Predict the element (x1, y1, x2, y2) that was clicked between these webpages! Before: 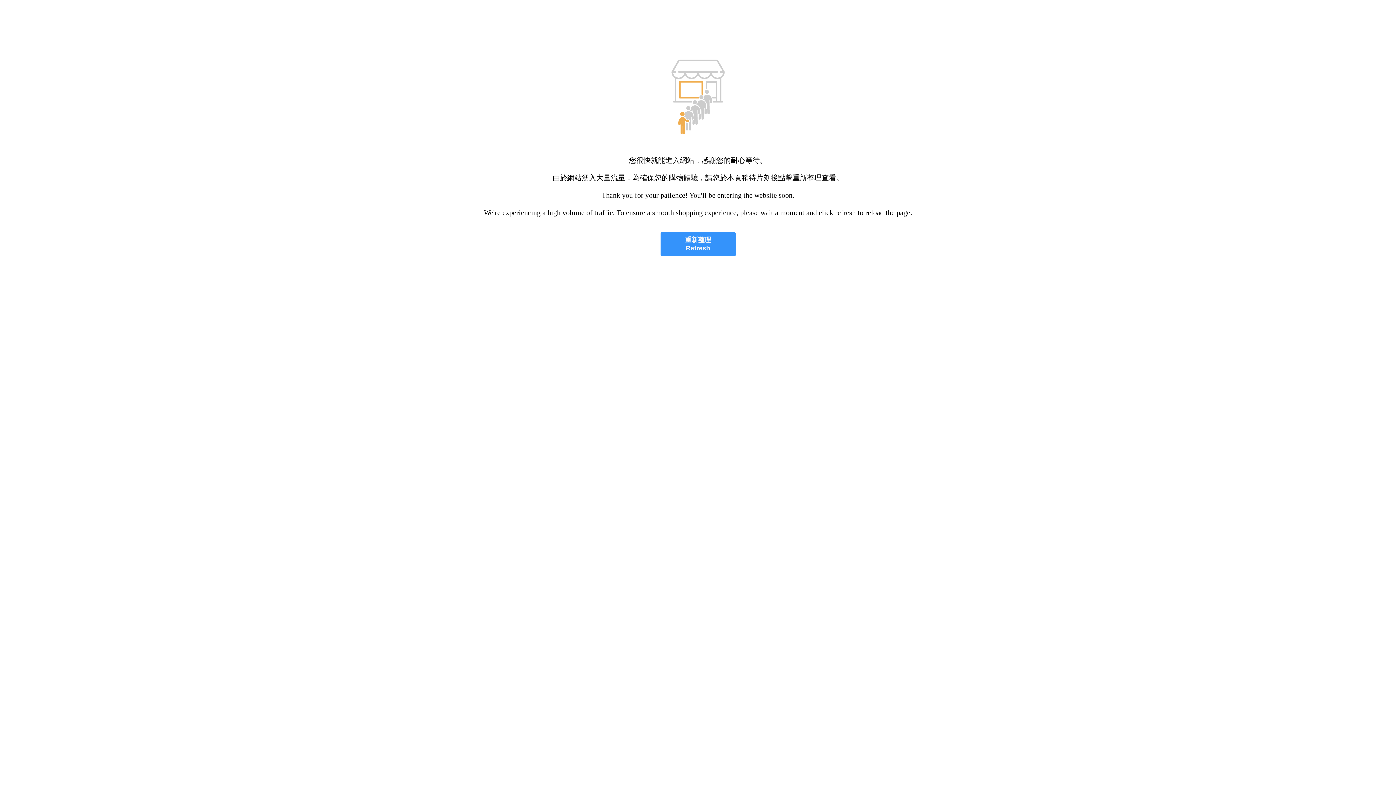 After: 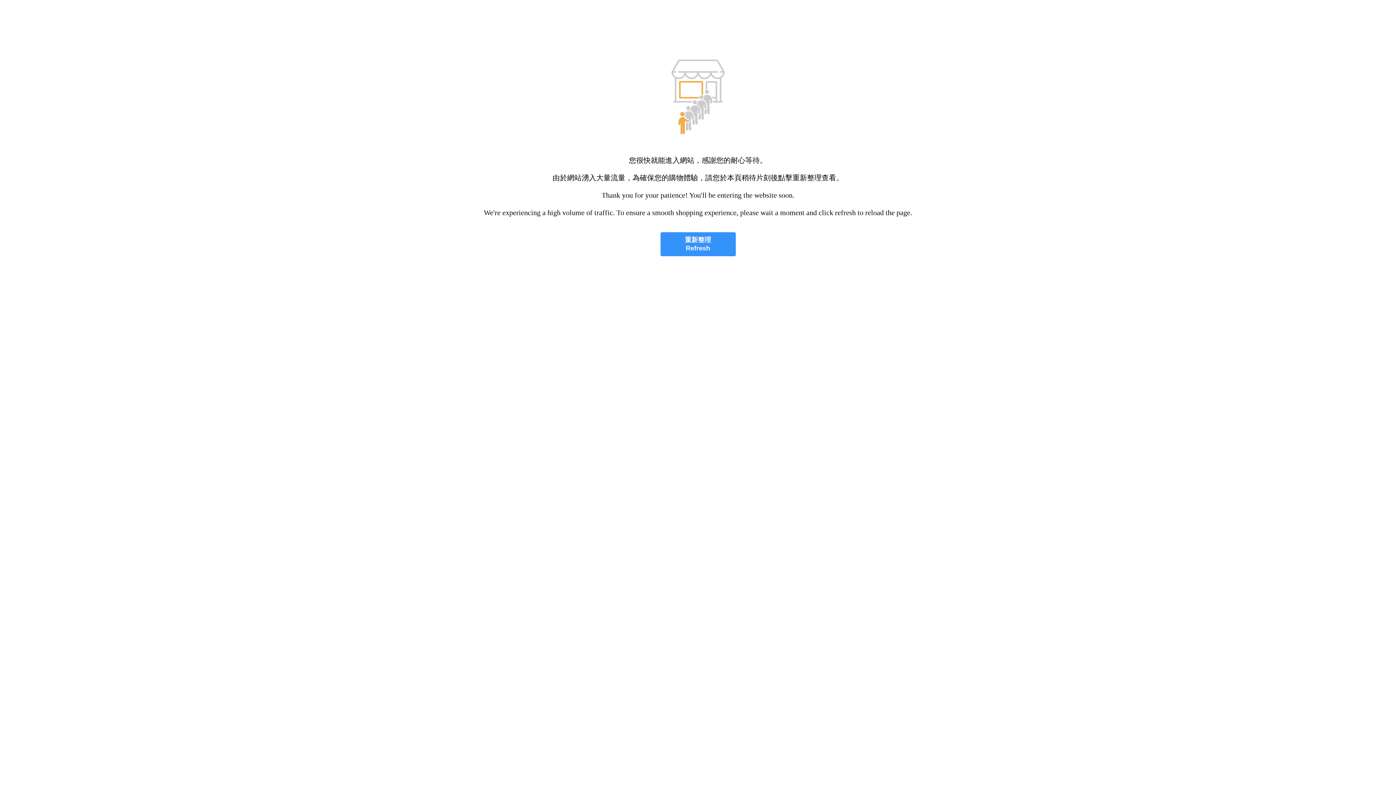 Action: bbox: (660, 232, 735, 256) label: 重新整理
Refresh